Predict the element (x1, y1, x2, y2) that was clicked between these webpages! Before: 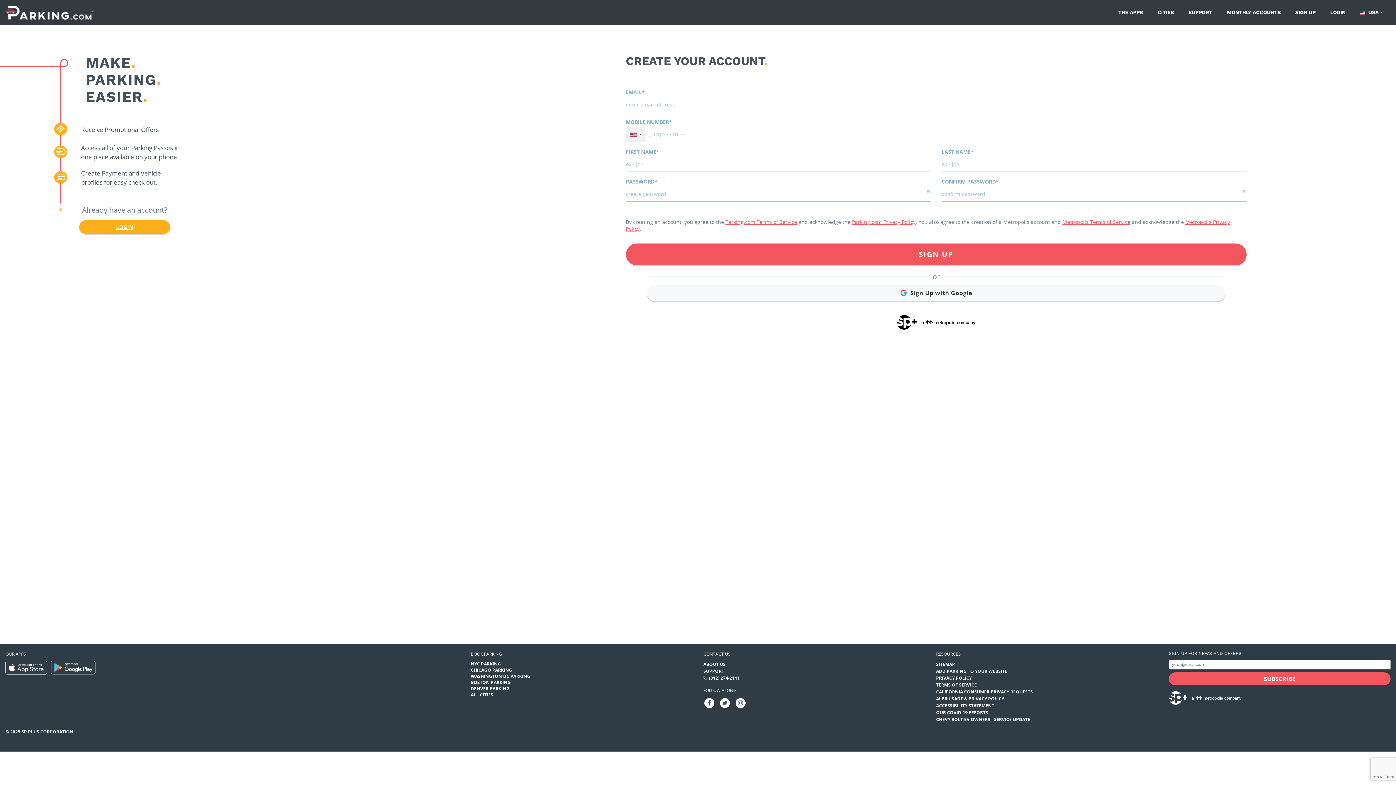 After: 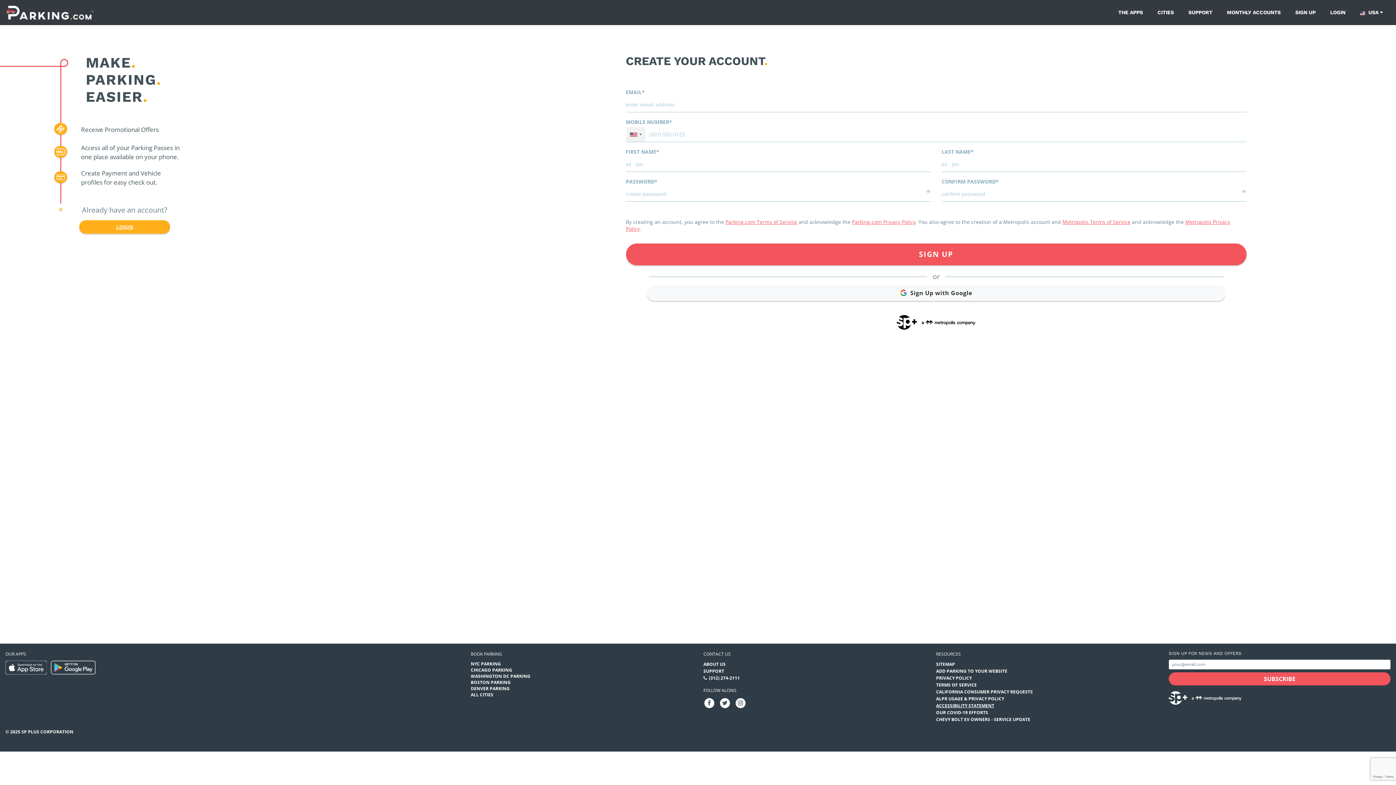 Action: label: ACCESSIBILITY STATEMENT bbox: (936, 702, 994, 709)